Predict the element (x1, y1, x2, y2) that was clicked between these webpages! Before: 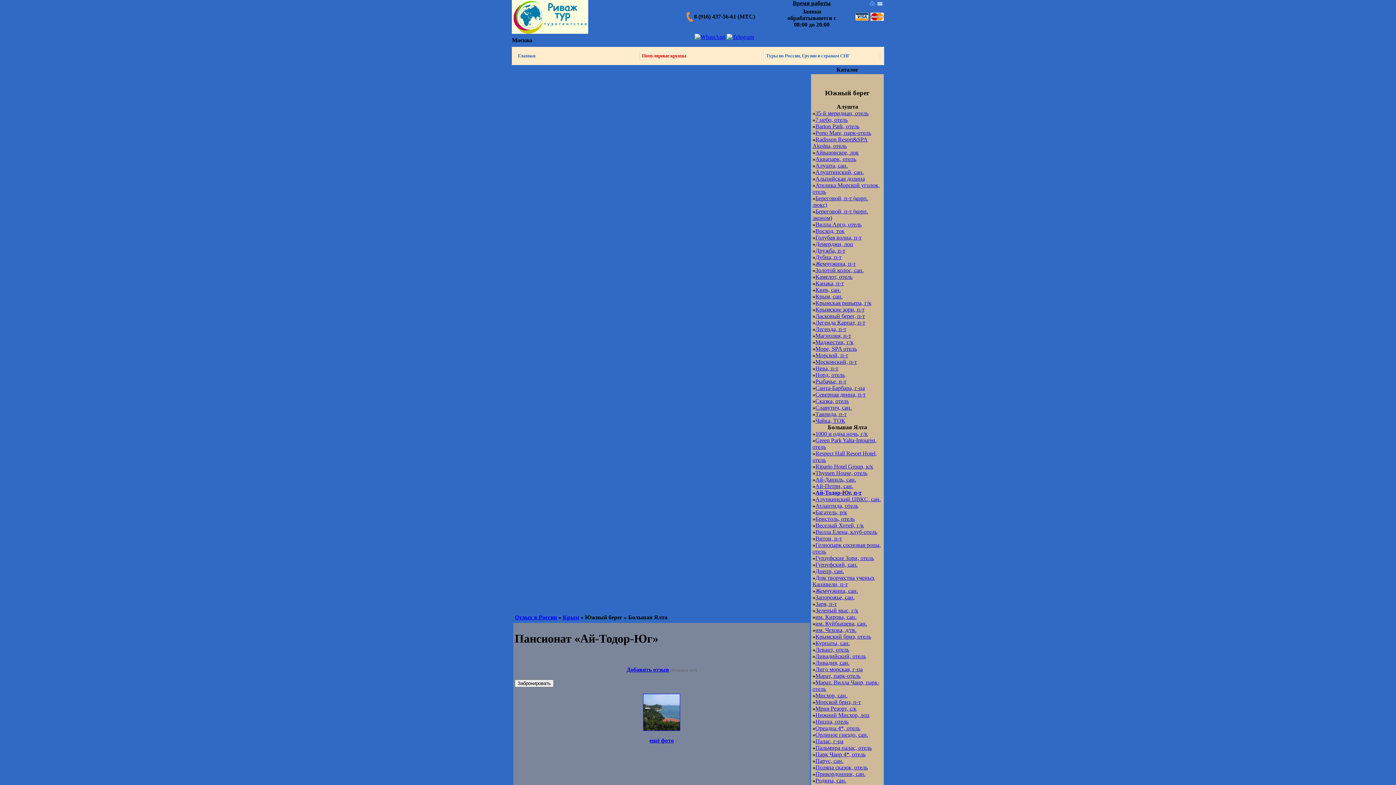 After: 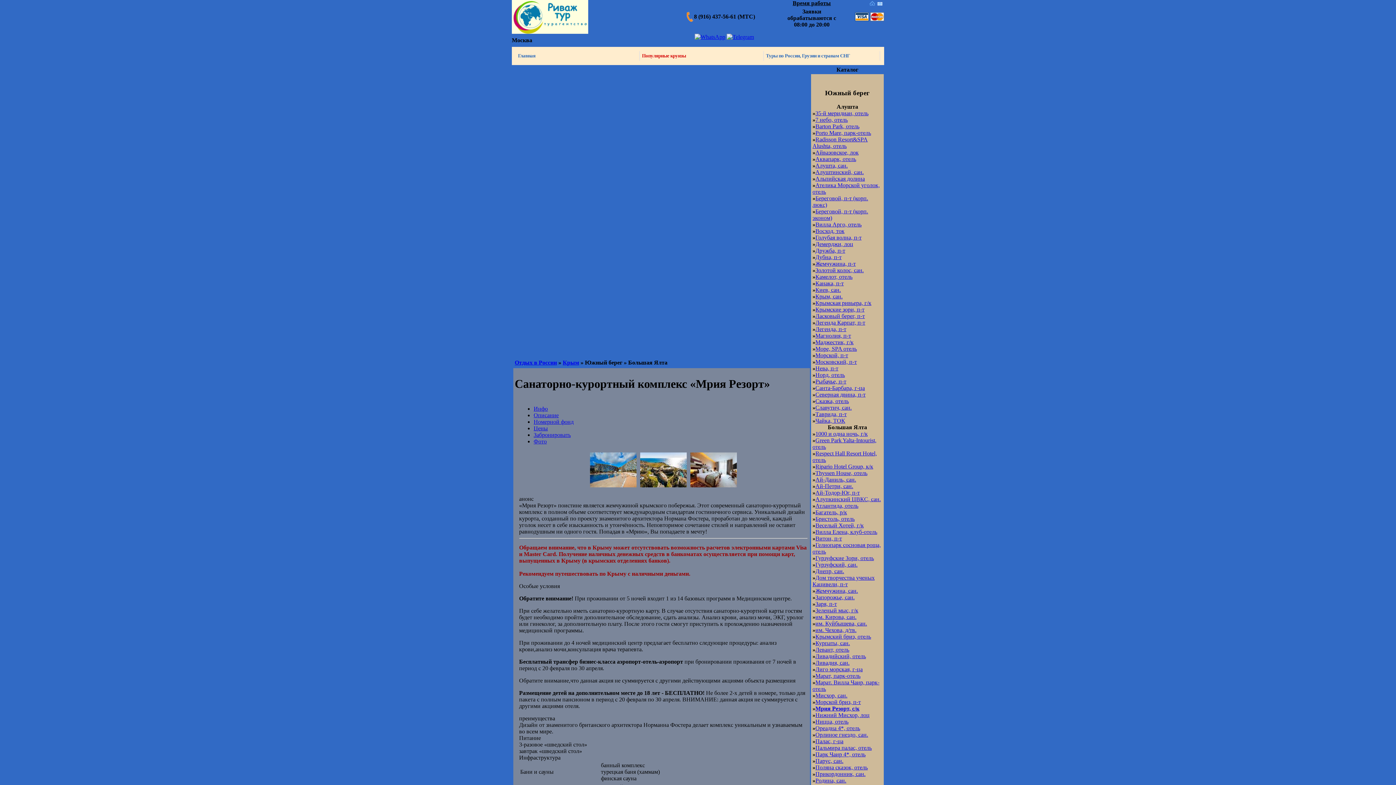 Action: label: Мрия Резорт, с/к bbox: (815, 705, 856, 712)